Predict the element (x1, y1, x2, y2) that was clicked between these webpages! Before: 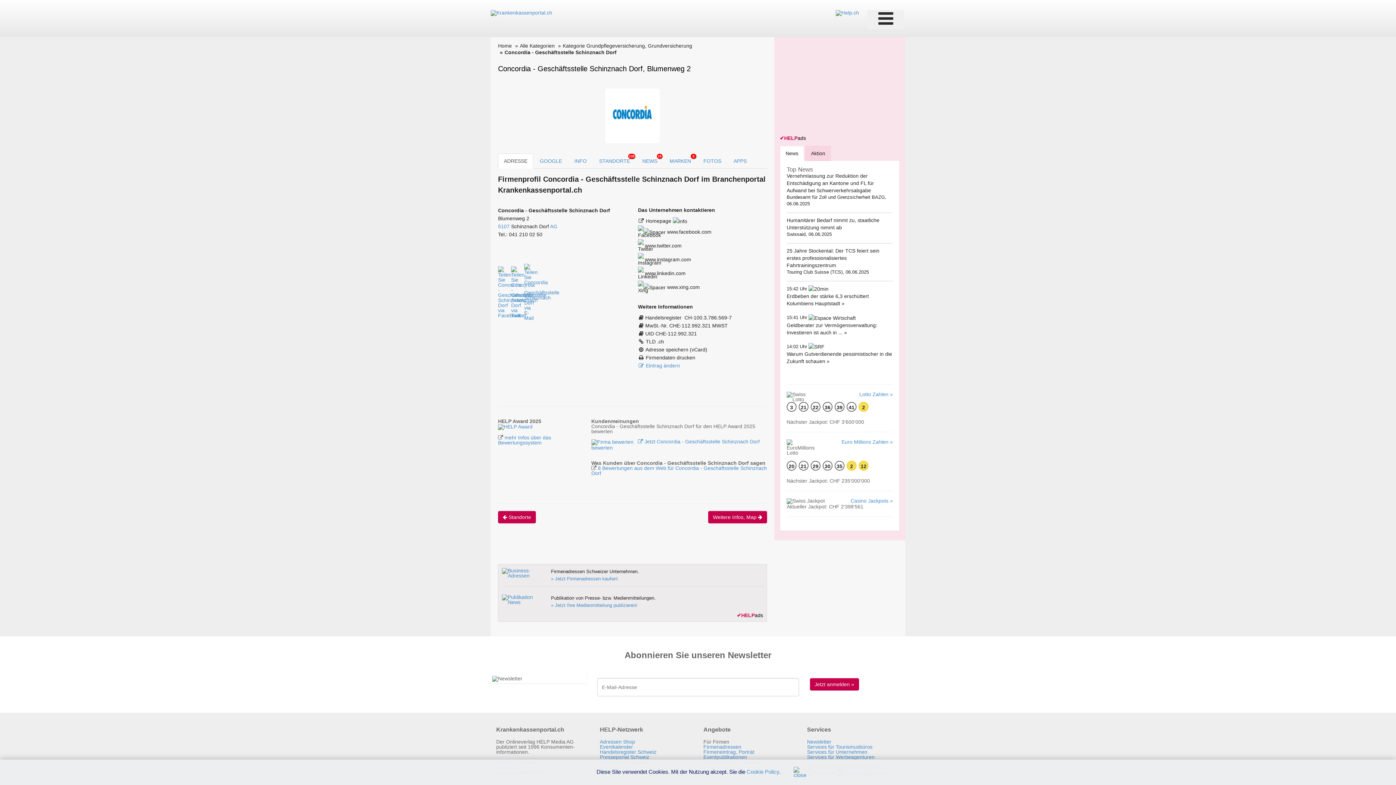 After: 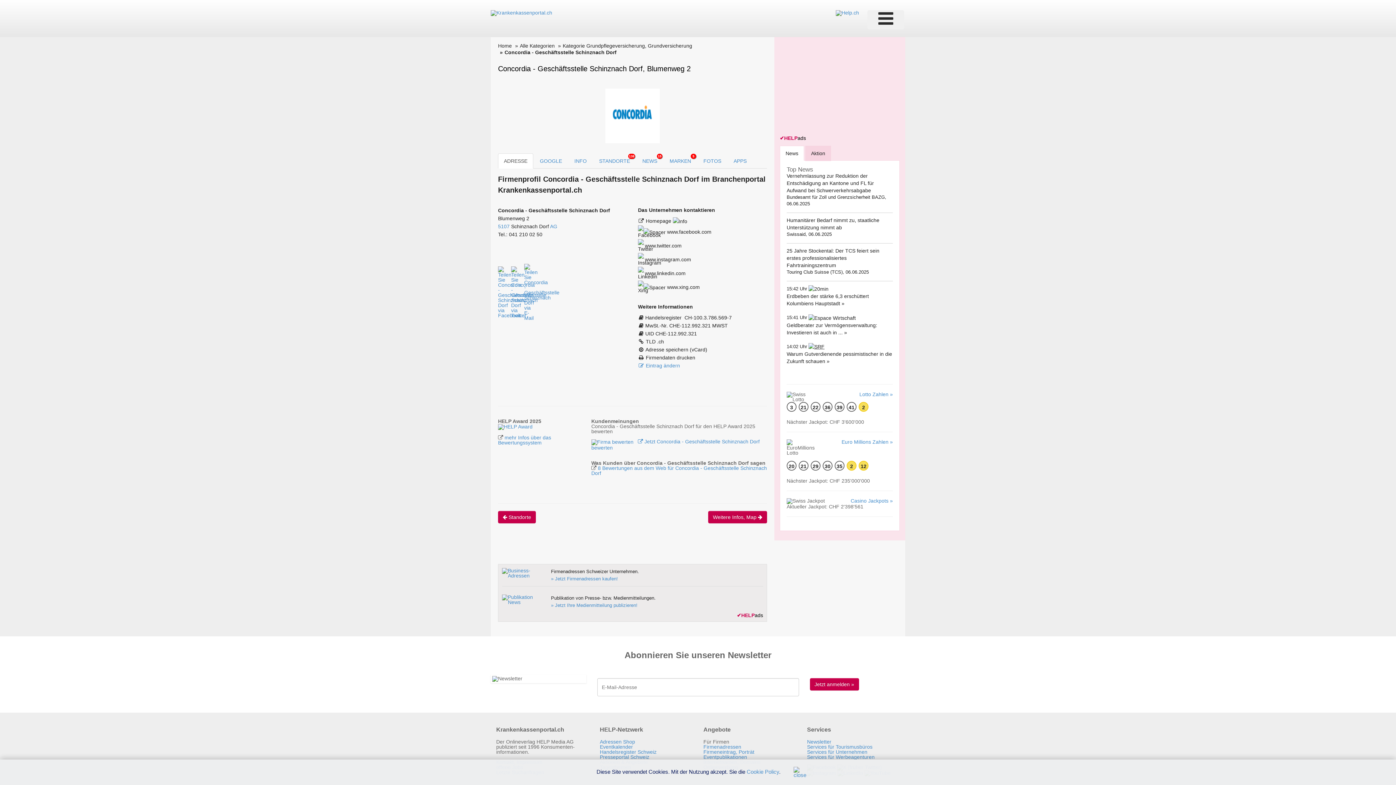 Action: bbox: (808, 343, 824, 349)